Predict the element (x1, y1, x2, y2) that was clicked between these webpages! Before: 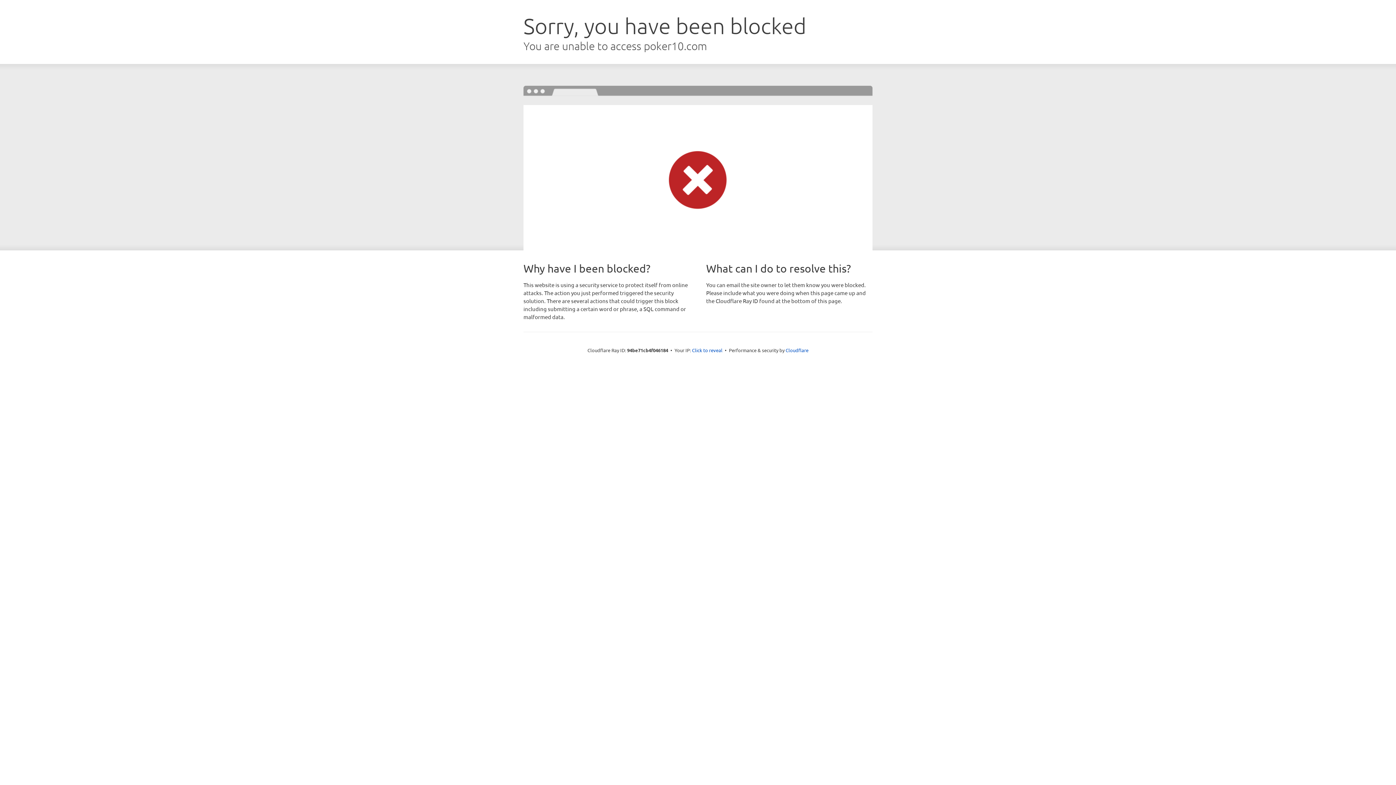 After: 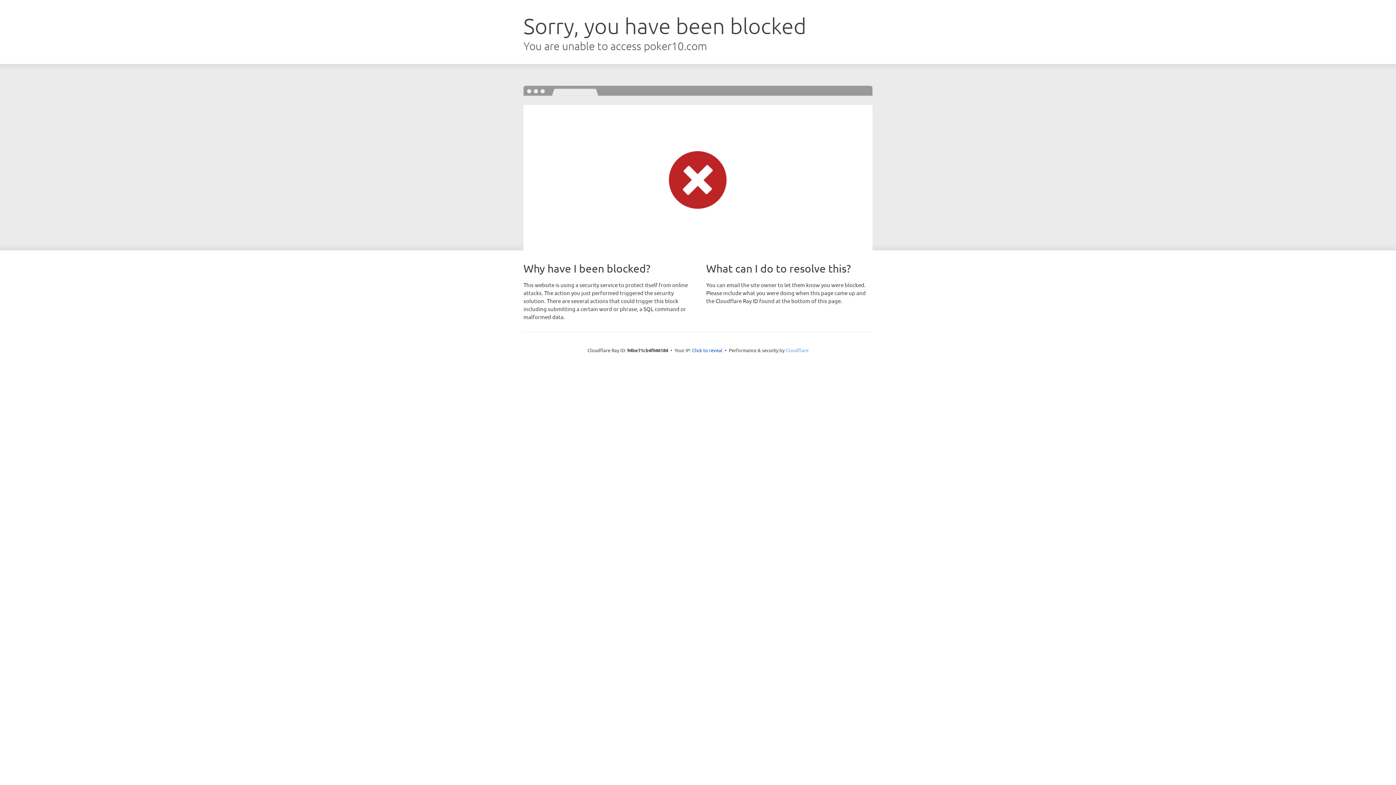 Action: bbox: (785, 347, 808, 353) label: Cloudflare